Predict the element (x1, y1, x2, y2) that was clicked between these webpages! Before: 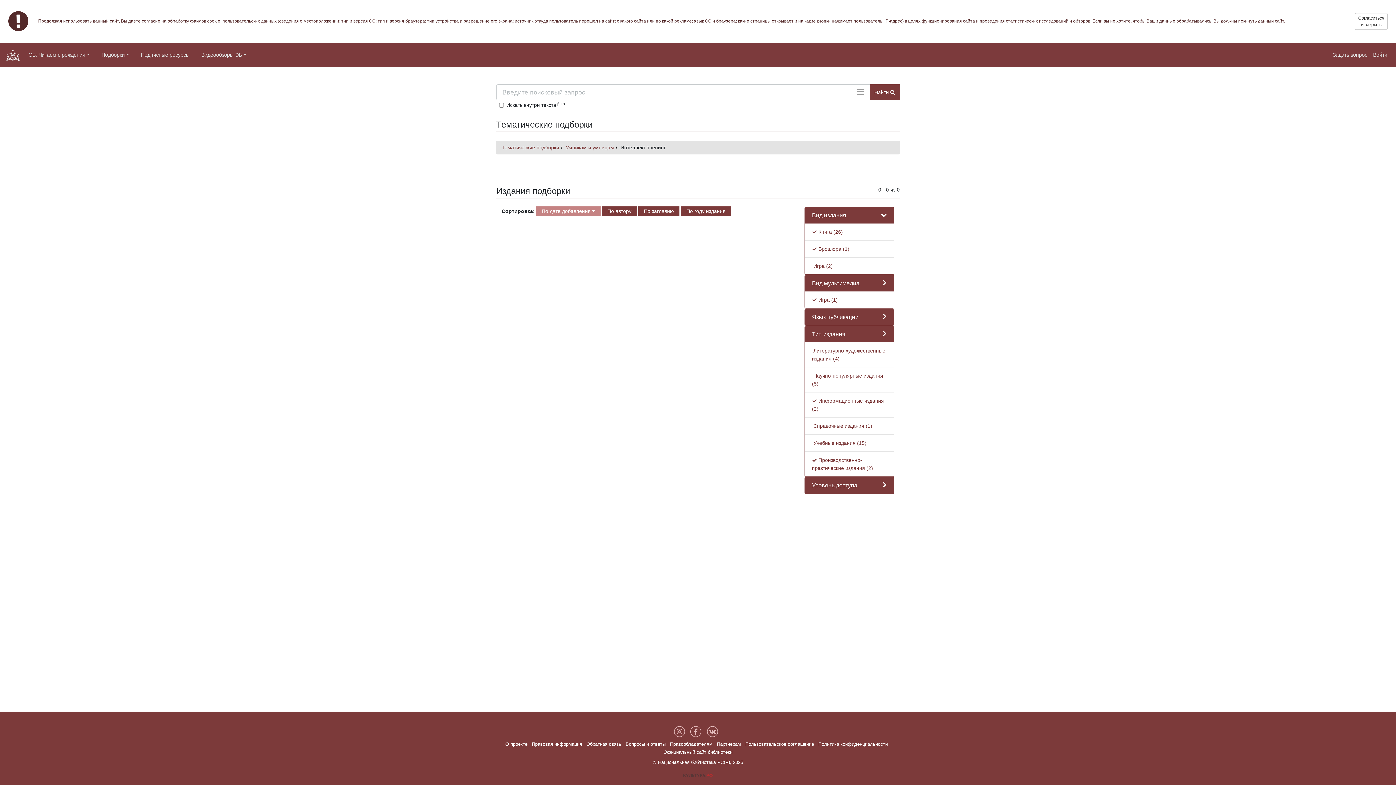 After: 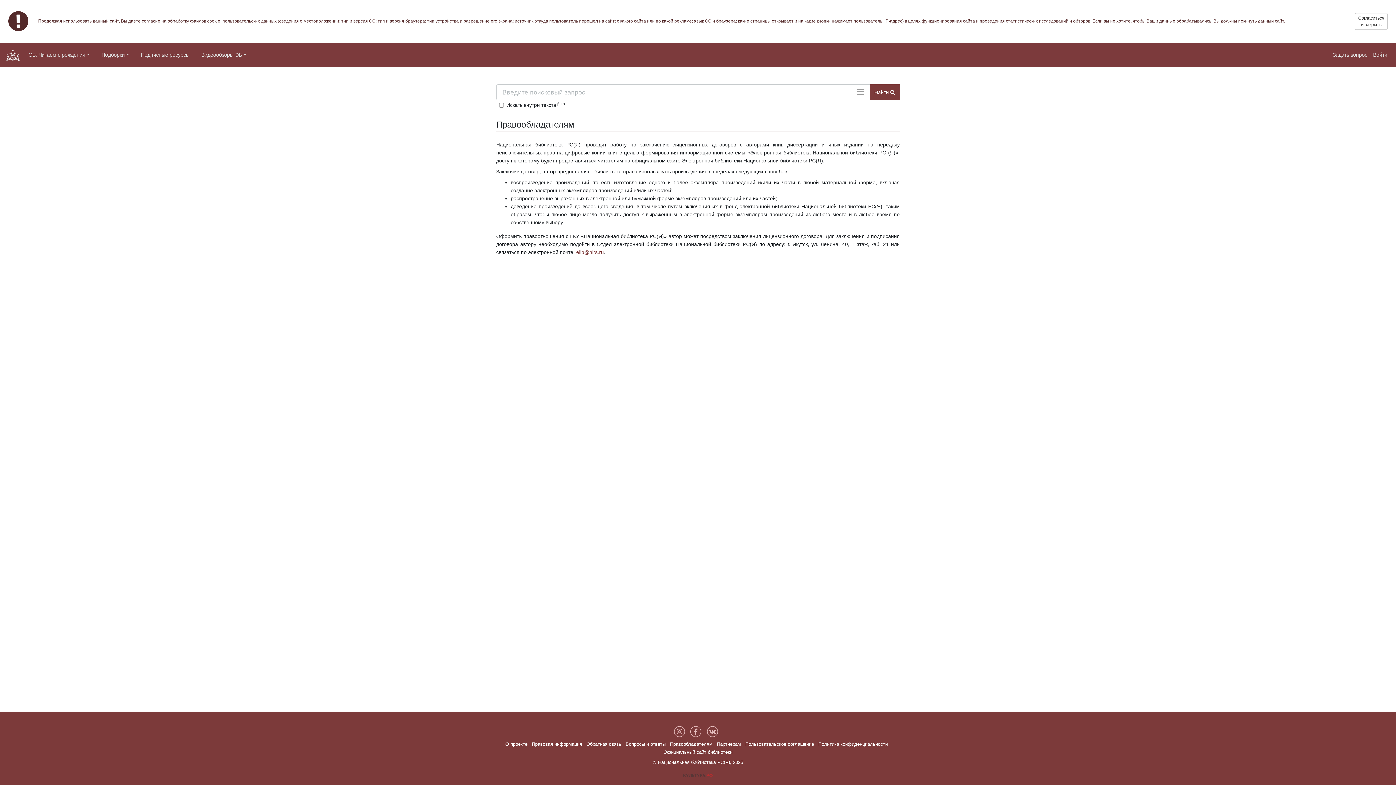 Action: bbox: (670, 741, 712, 747) label: Правообладателям